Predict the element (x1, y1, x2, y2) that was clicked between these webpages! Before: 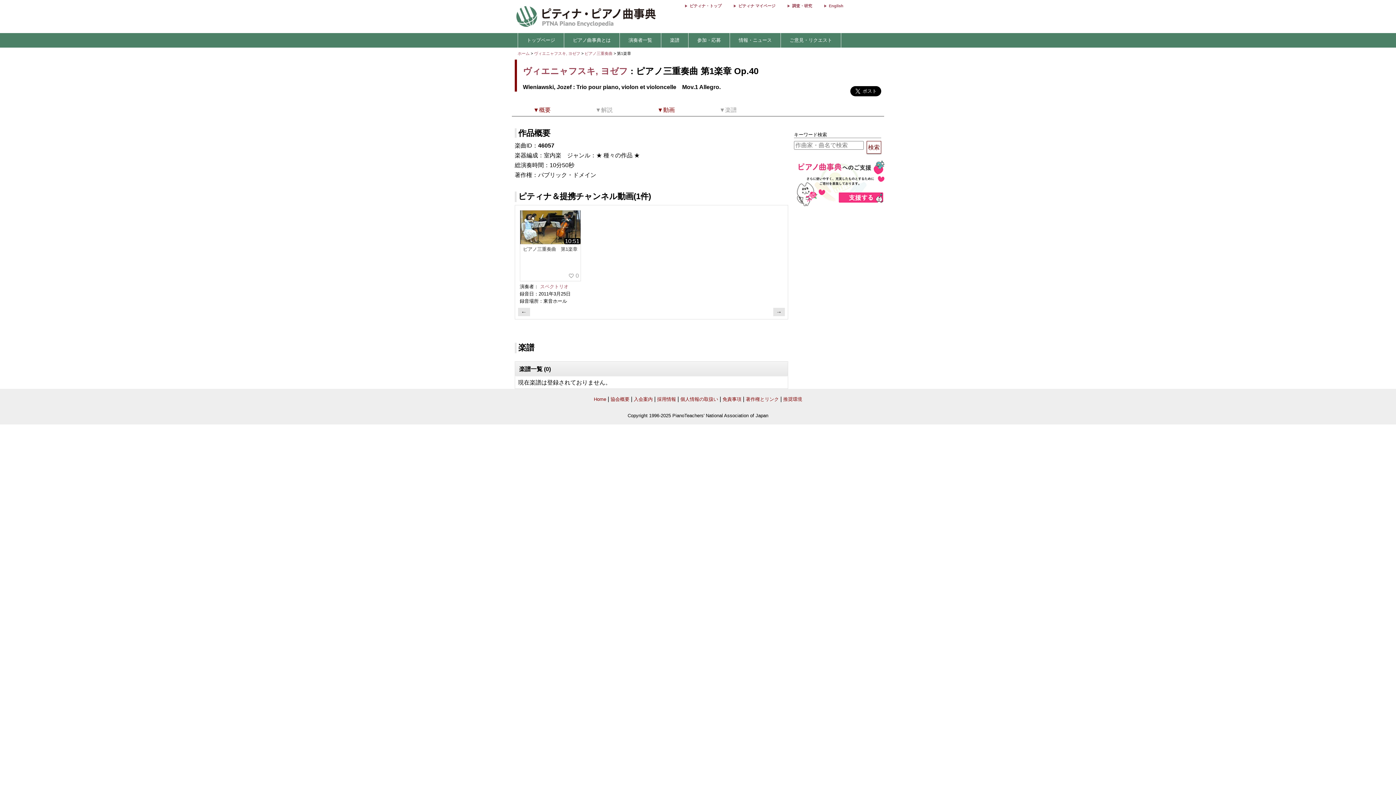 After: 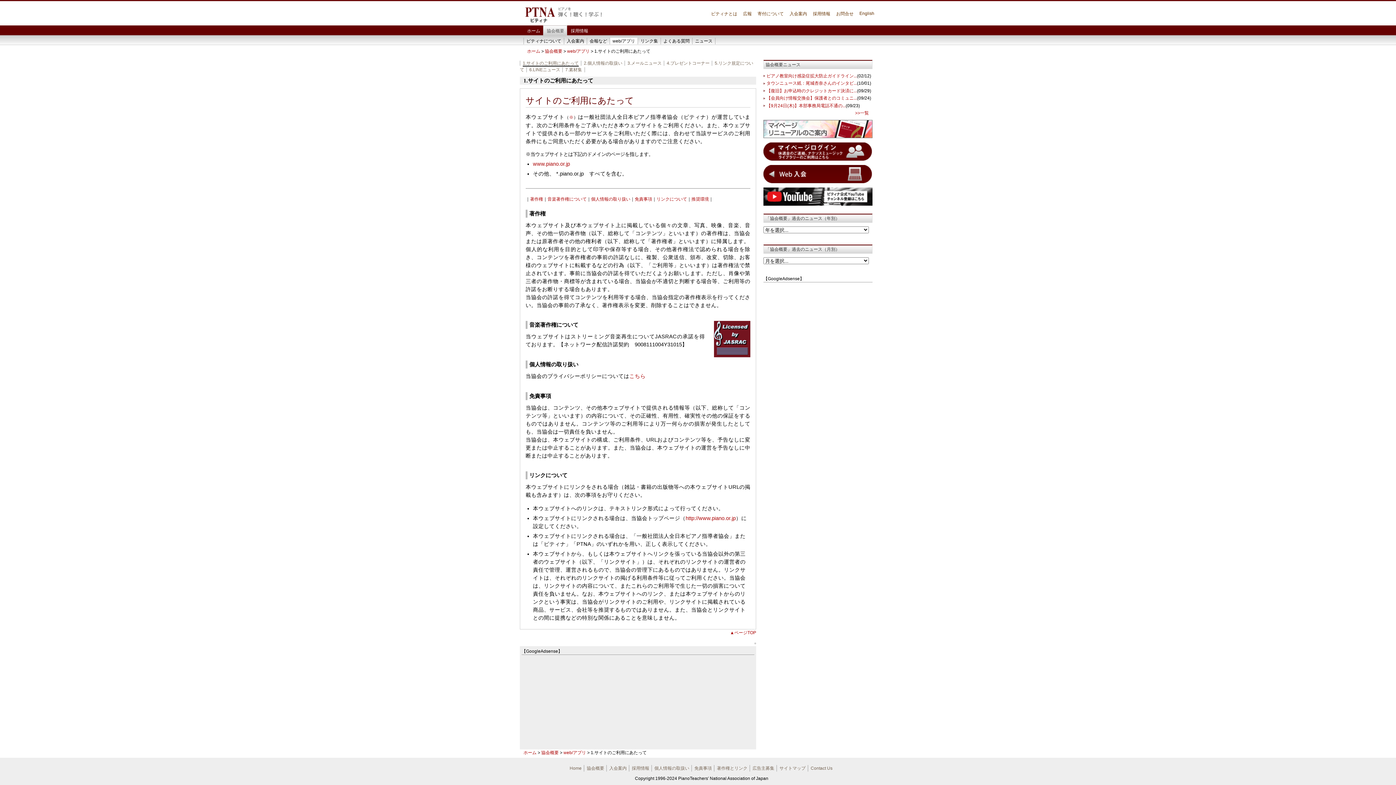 Action: bbox: (746, 396, 779, 402) label: 著作権とリンク